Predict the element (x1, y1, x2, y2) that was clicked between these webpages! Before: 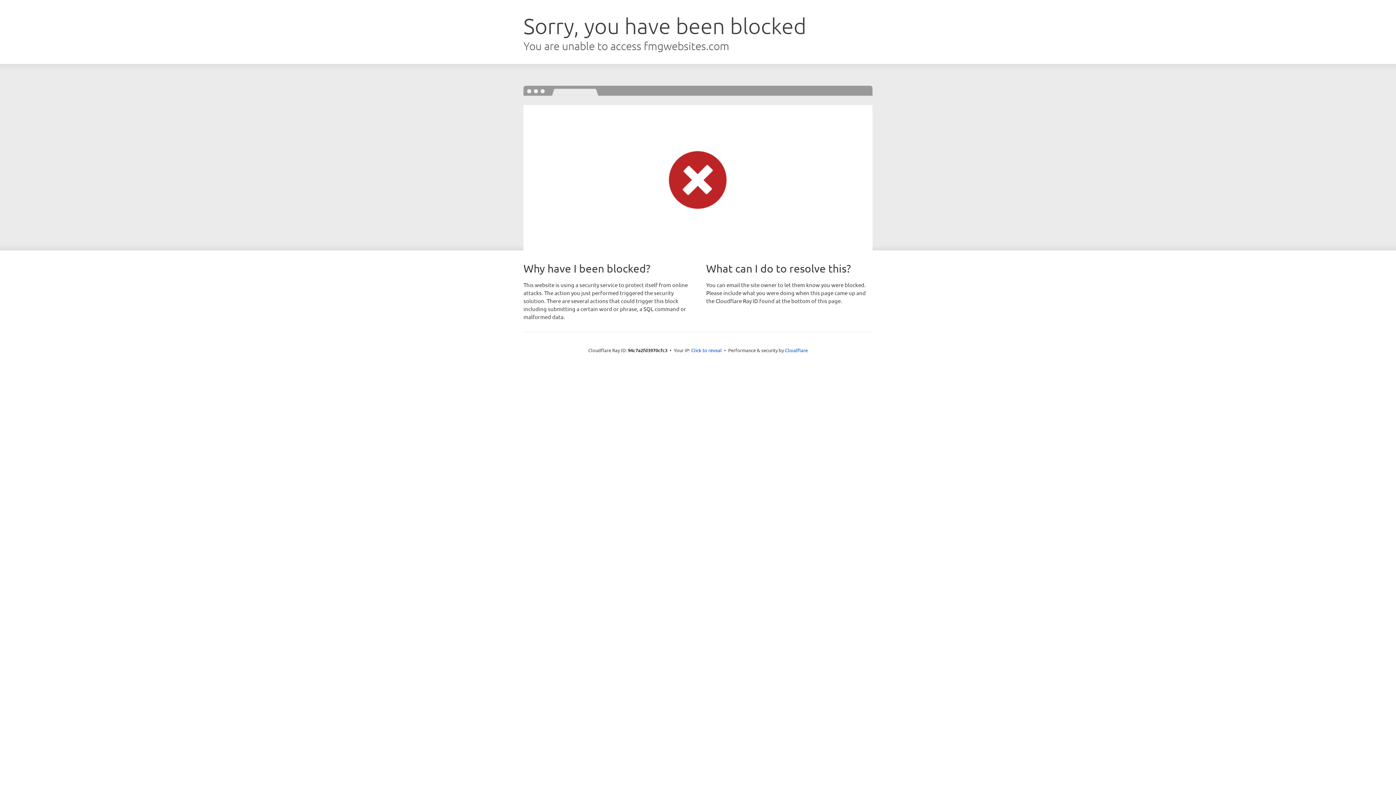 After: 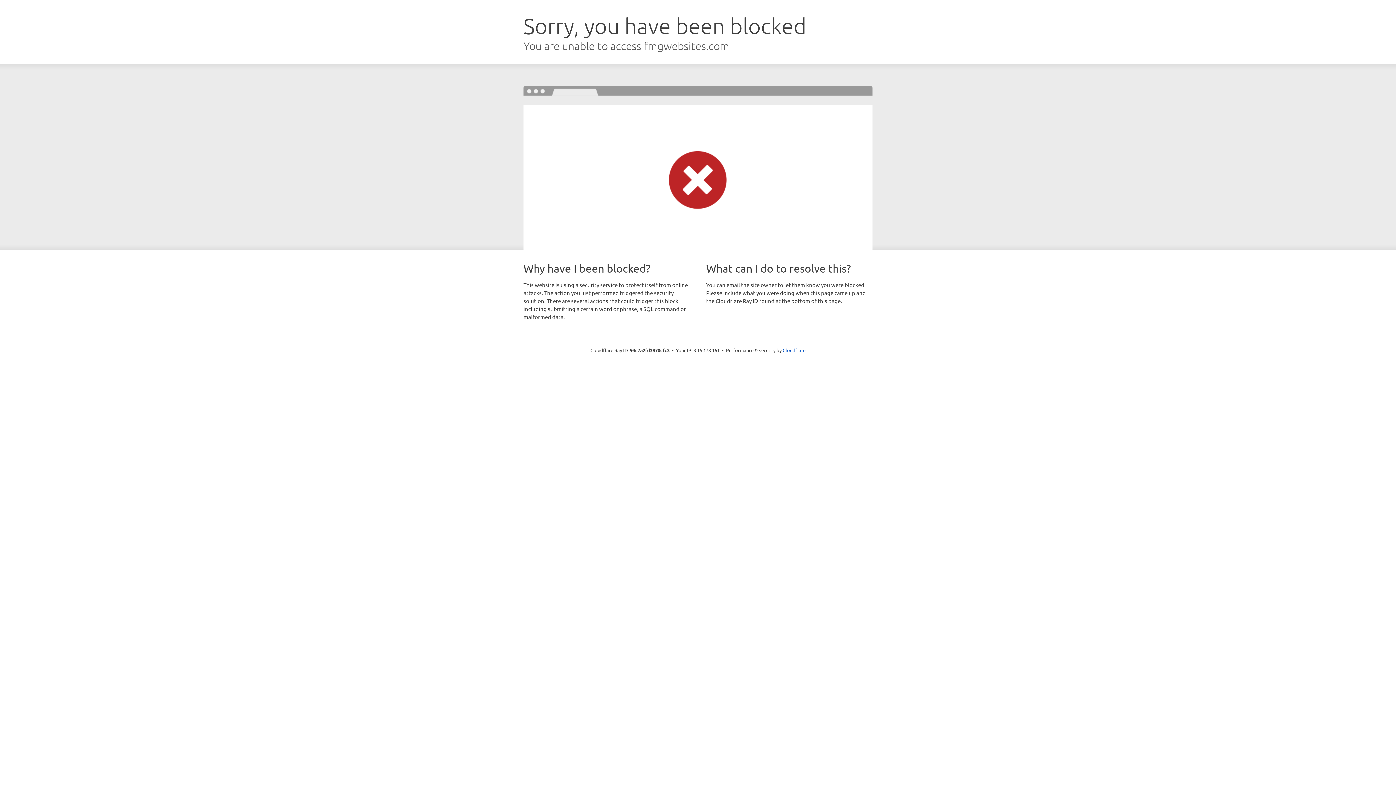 Action: label: Click to reveal bbox: (691, 346, 722, 353)